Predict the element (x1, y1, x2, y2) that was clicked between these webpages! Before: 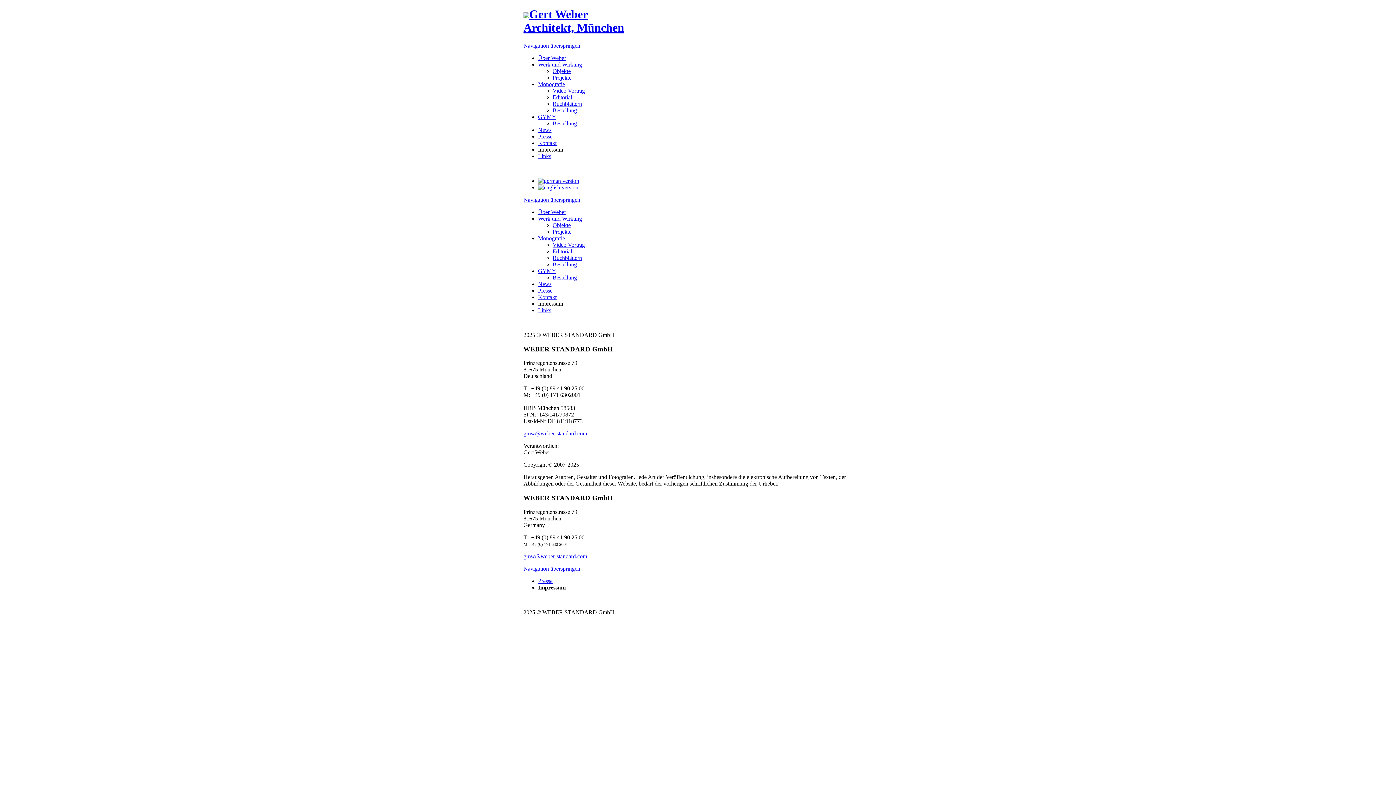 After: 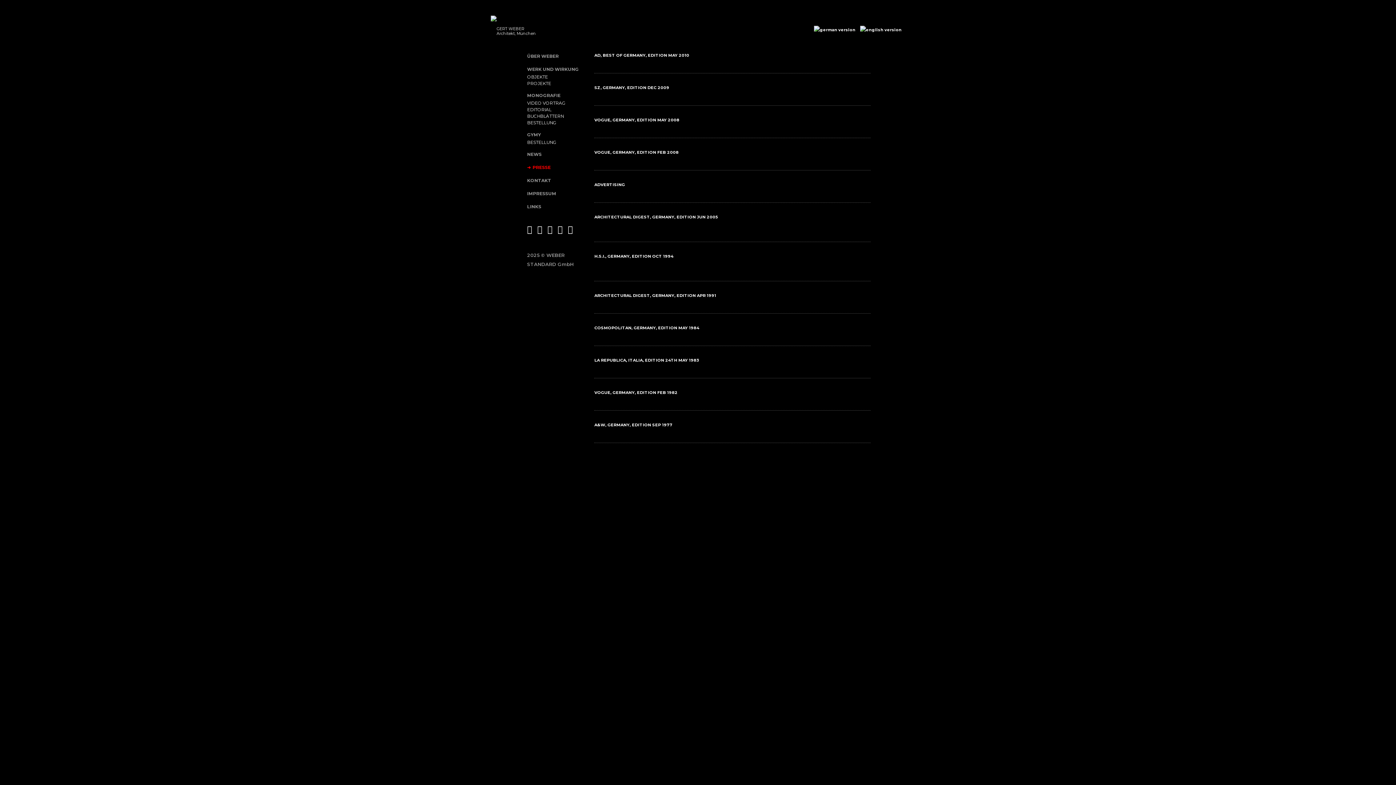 Action: bbox: (538, 287, 552, 293) label: Presse